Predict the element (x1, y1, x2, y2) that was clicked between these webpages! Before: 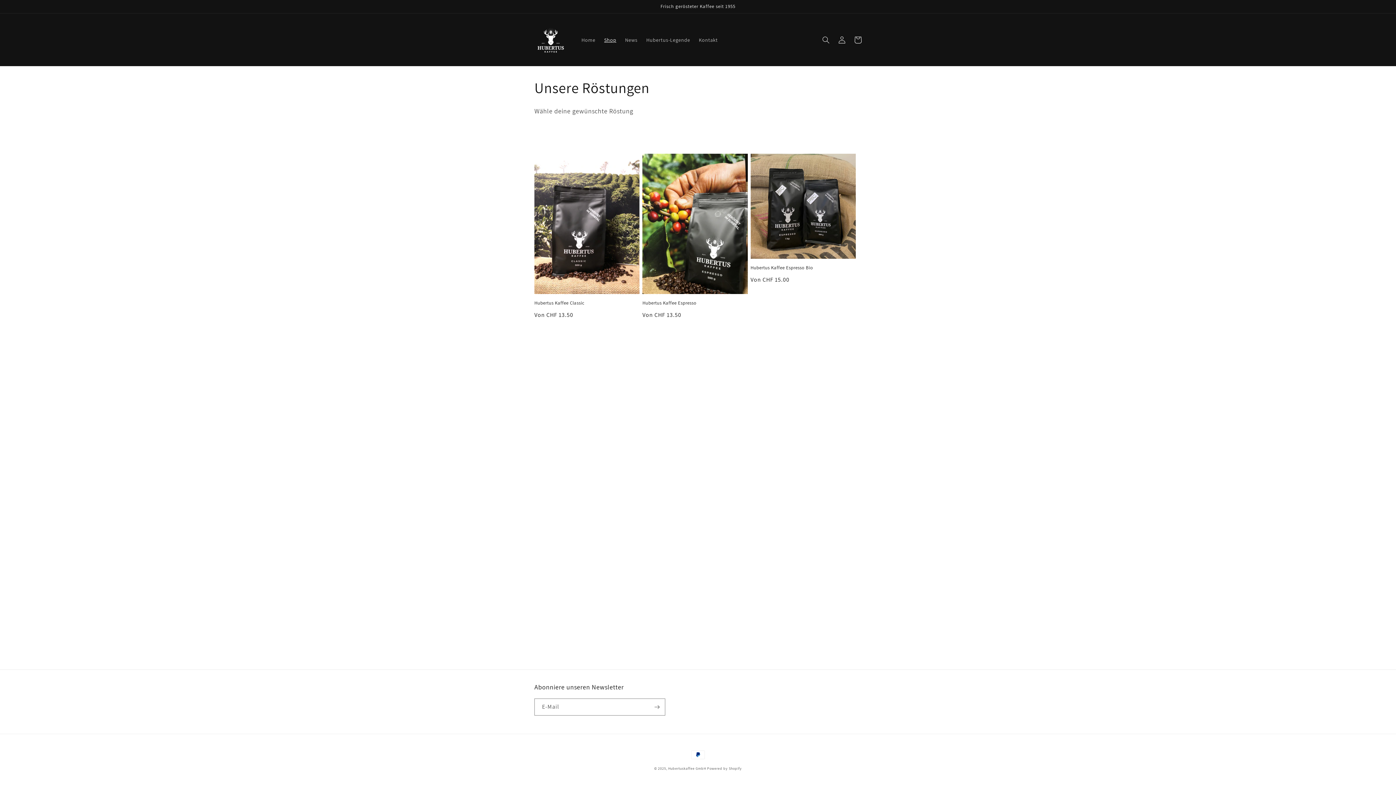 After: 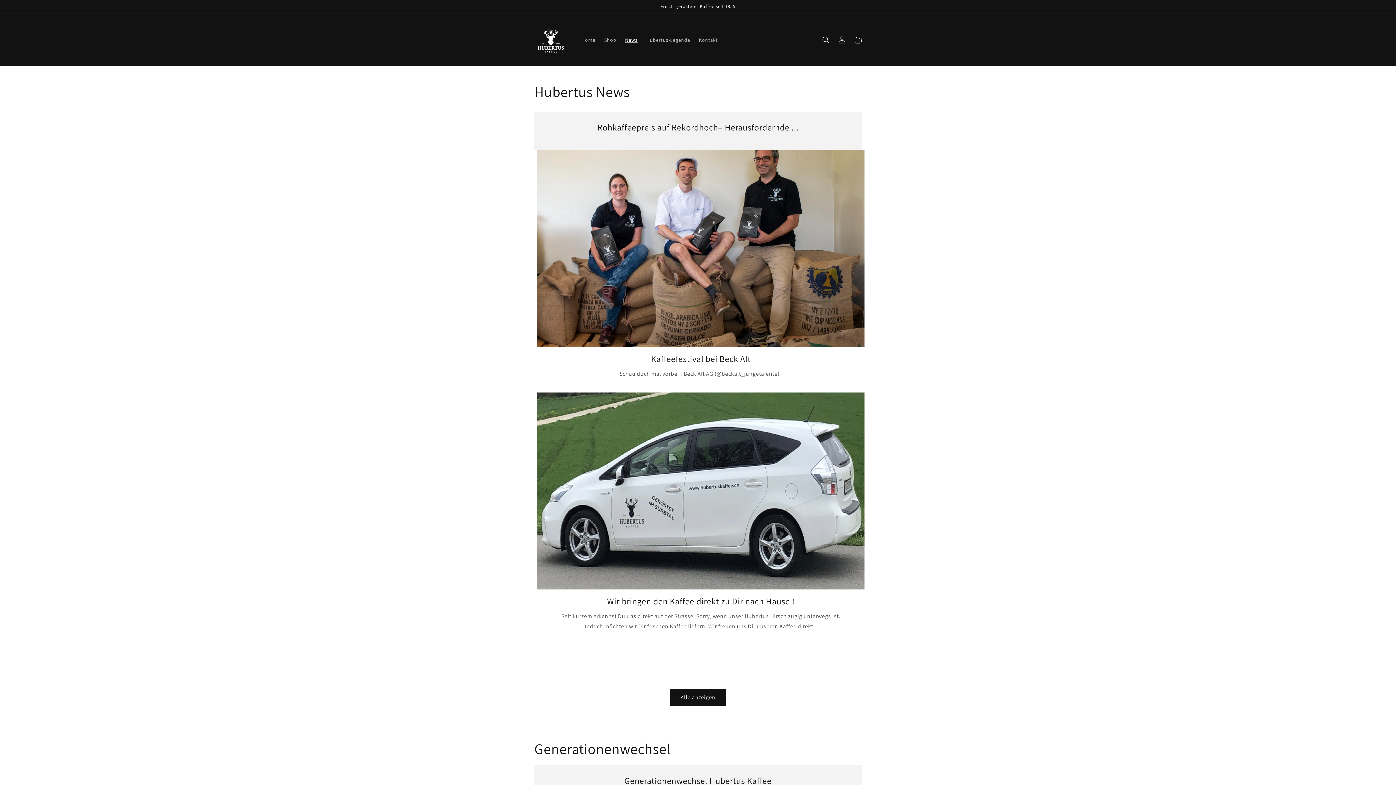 Action: bbox: (620, 32, 642, 47) label: News